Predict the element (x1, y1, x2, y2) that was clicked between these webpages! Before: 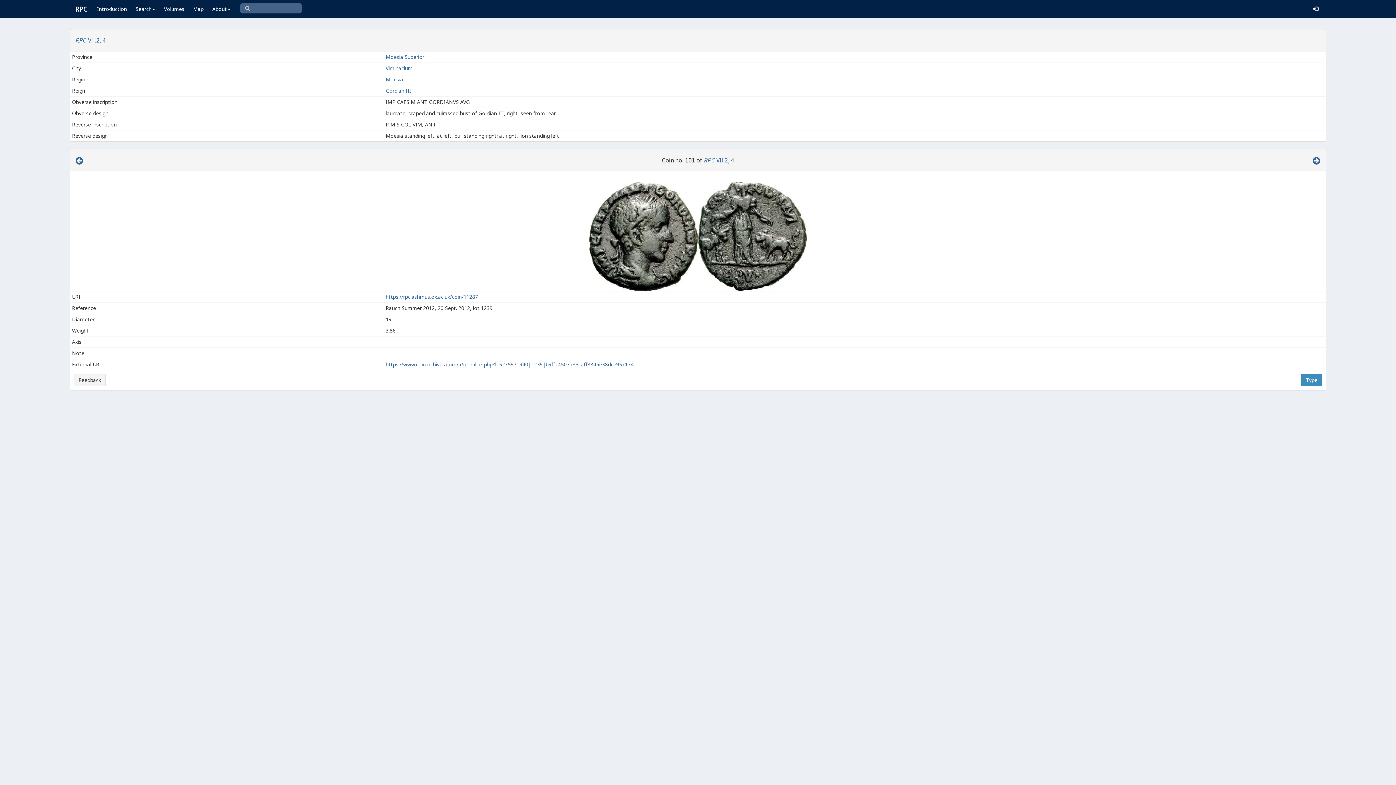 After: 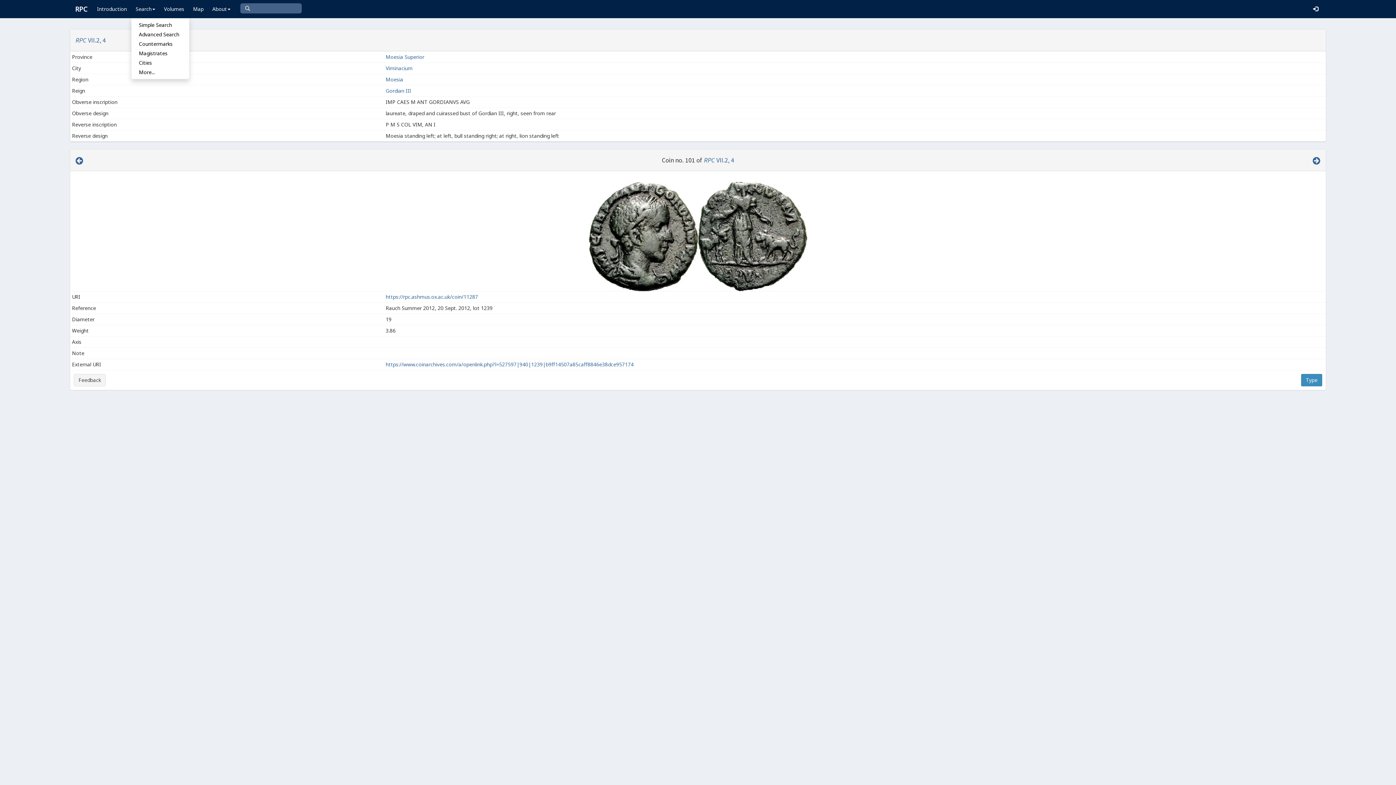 Action: bbox: (131, 0, 159, 18) label: Search